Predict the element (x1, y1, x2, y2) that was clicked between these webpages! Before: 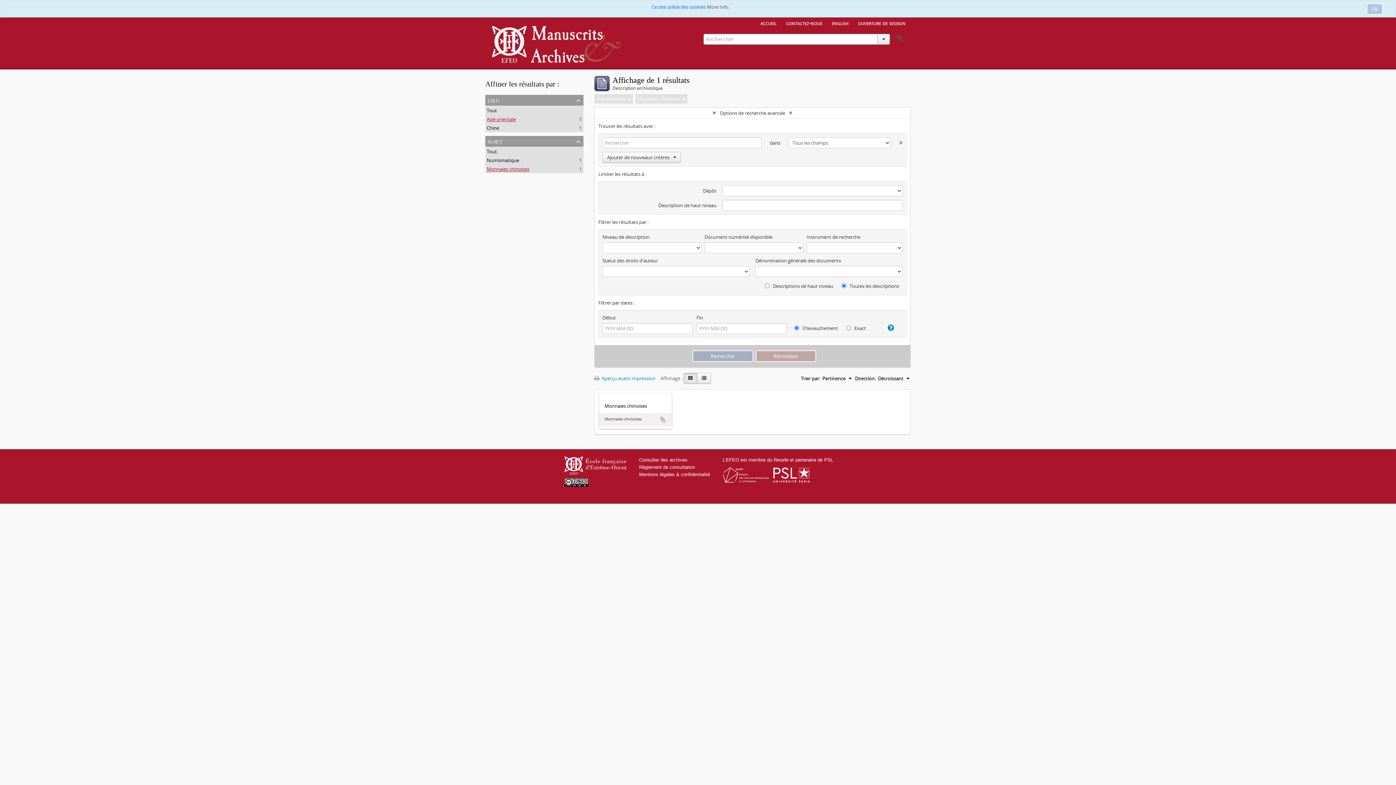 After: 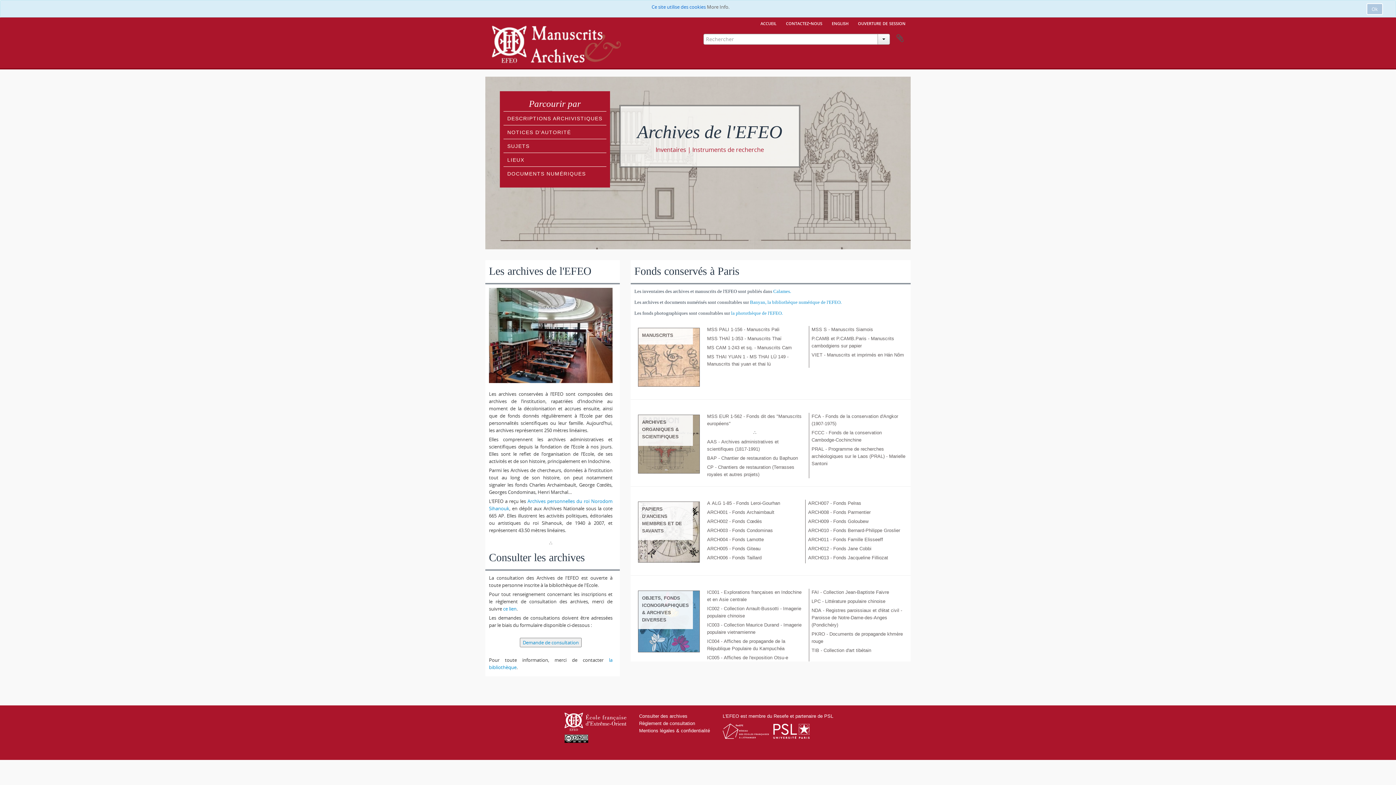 Action: bbox: (489, 38, 625, 48)